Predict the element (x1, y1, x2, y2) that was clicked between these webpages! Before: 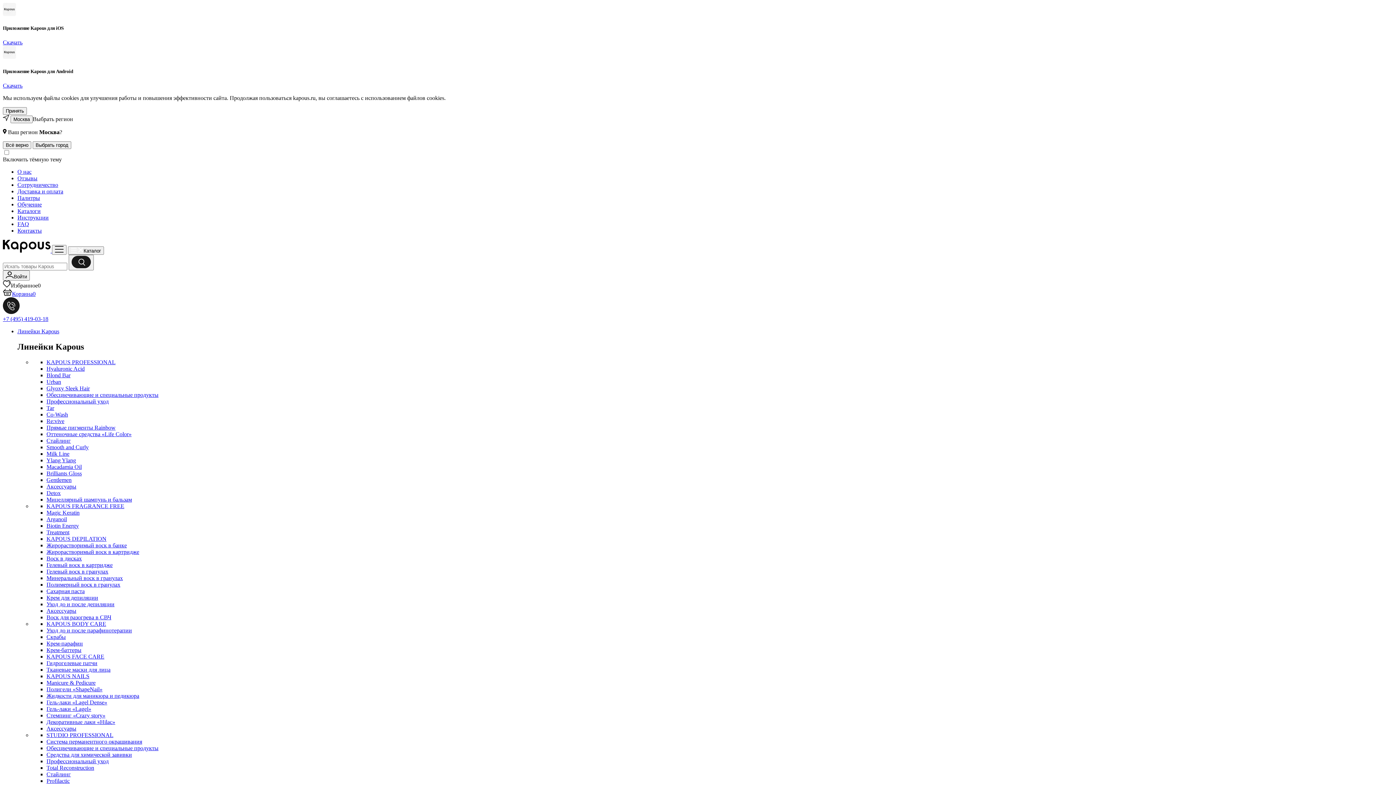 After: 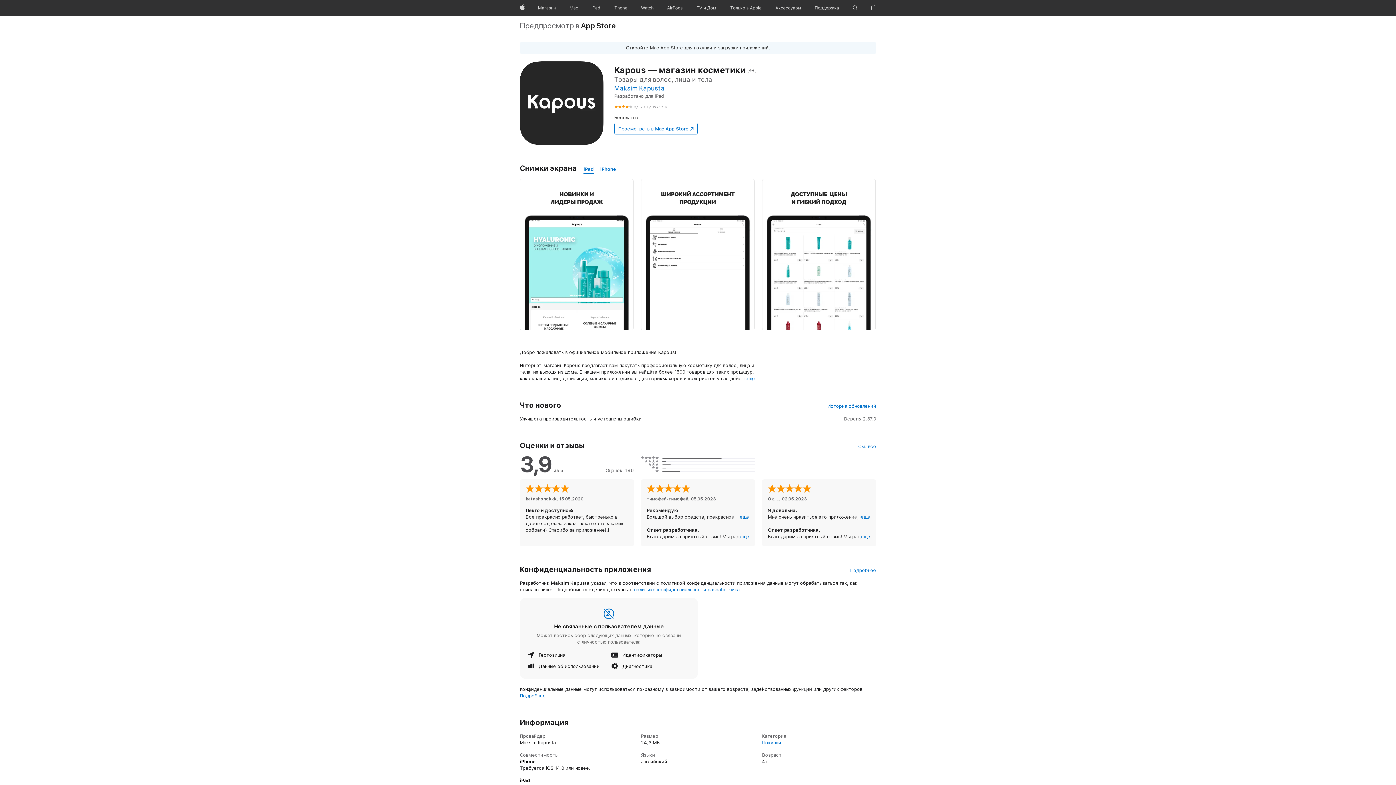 Action: label: Скачать bbox: (2, 39, 22, 45)